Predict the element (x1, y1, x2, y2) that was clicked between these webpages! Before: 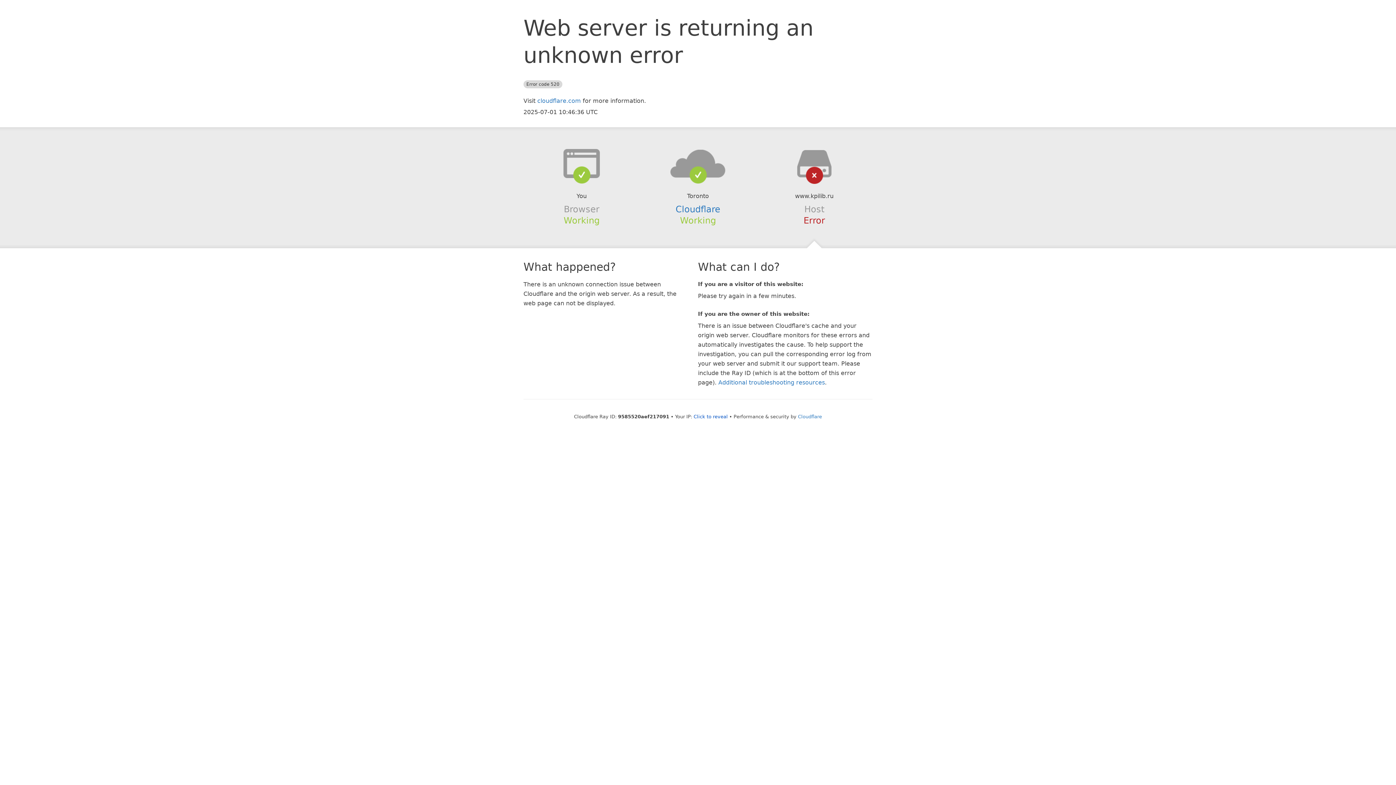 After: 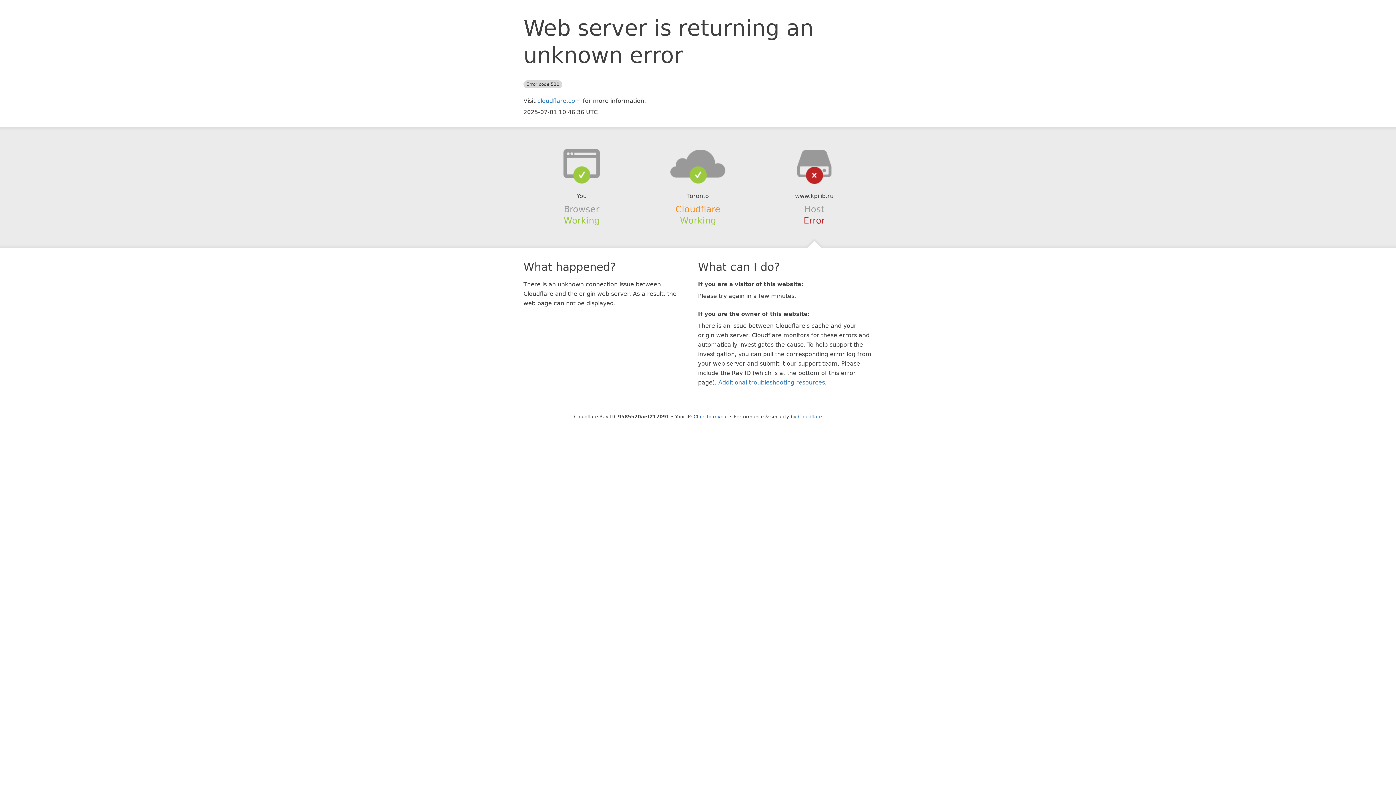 Action: label: Cloudflare bbox: (675, 204, 720, 214)